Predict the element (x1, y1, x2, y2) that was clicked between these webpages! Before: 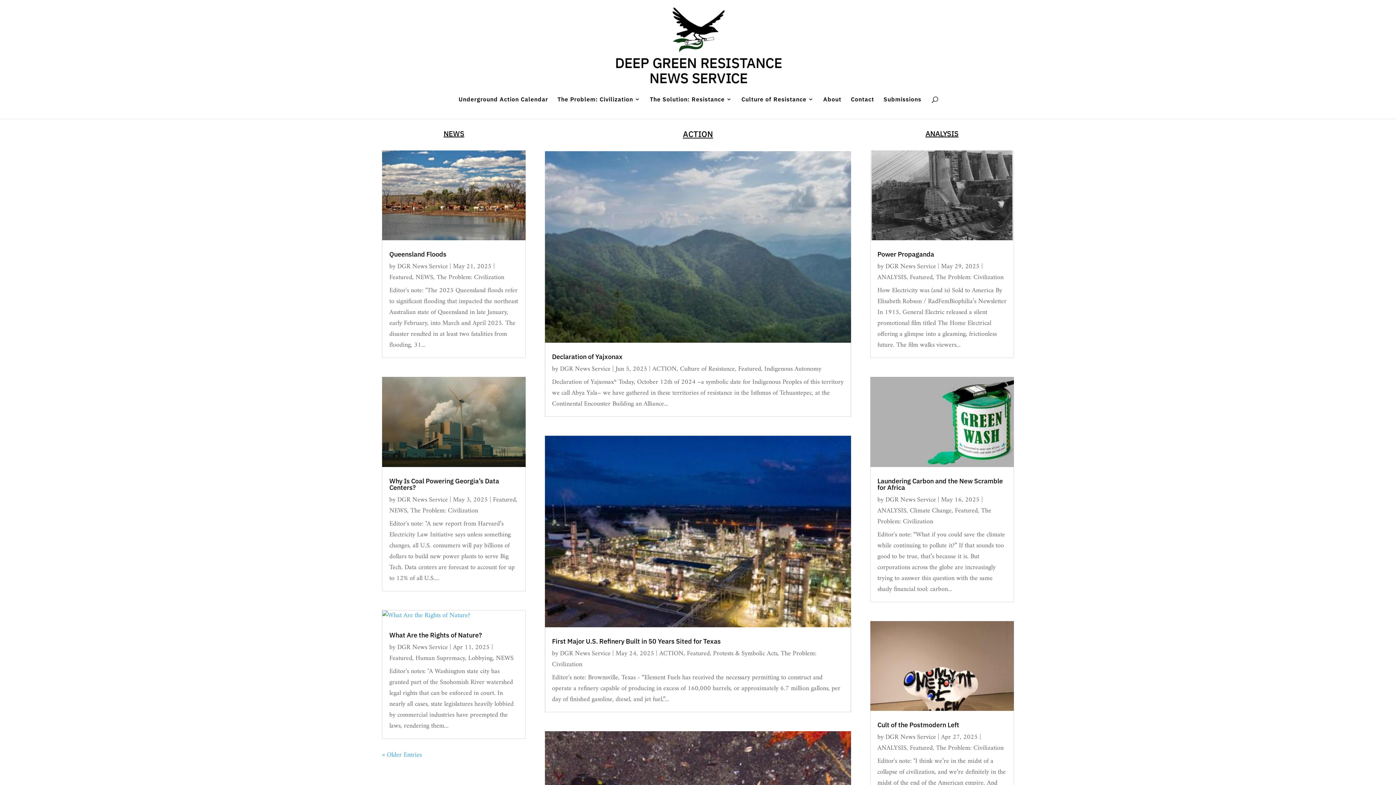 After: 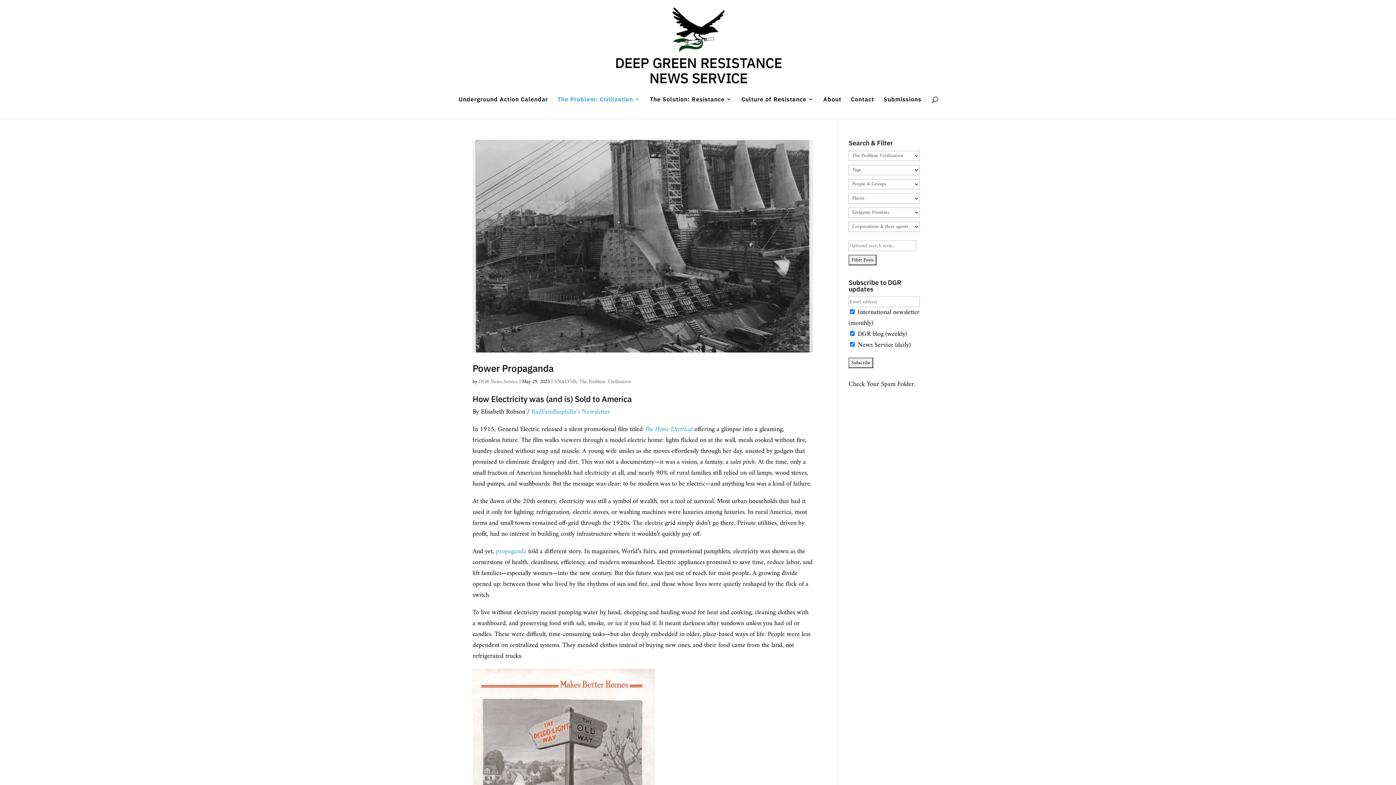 Action: label: The Problem: Civilization bbox: (936, 272, 1003, 283)